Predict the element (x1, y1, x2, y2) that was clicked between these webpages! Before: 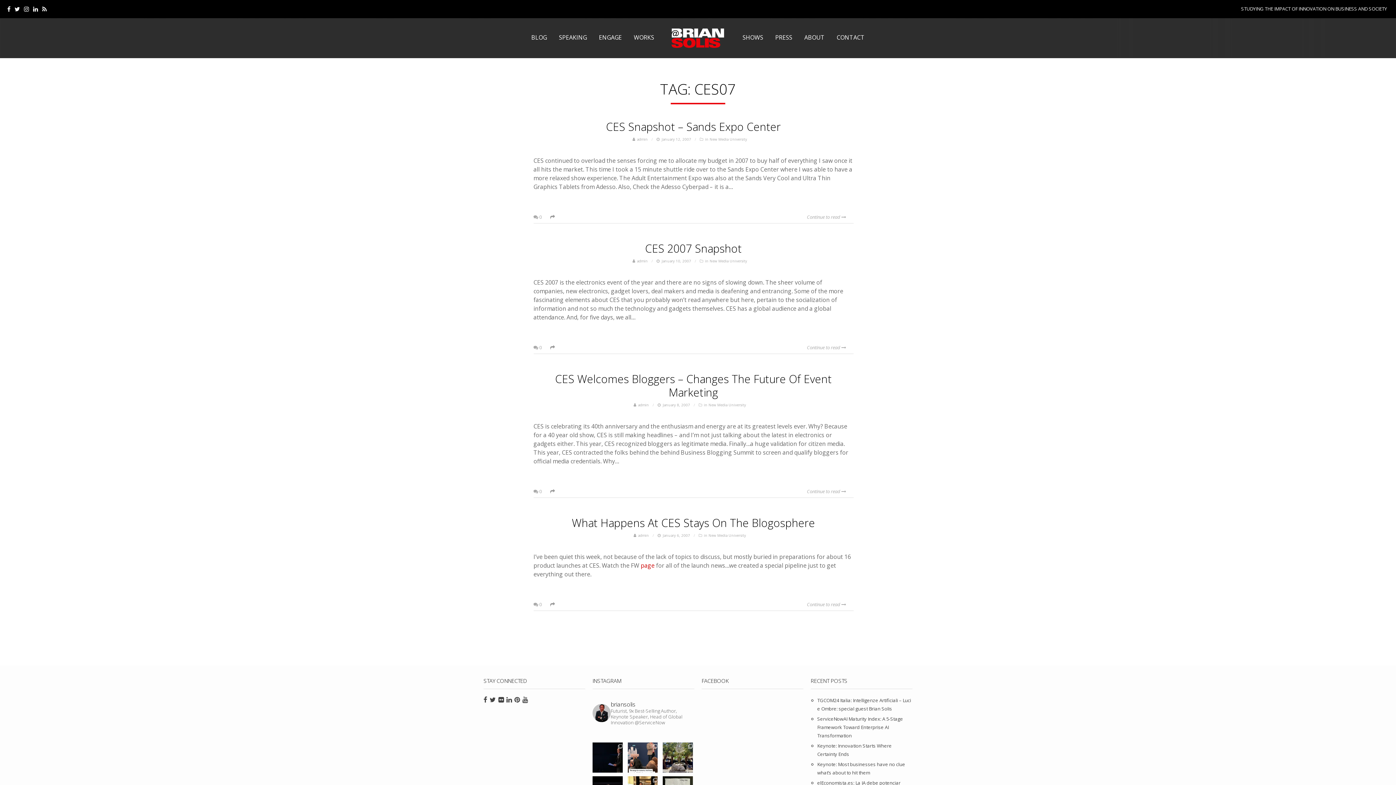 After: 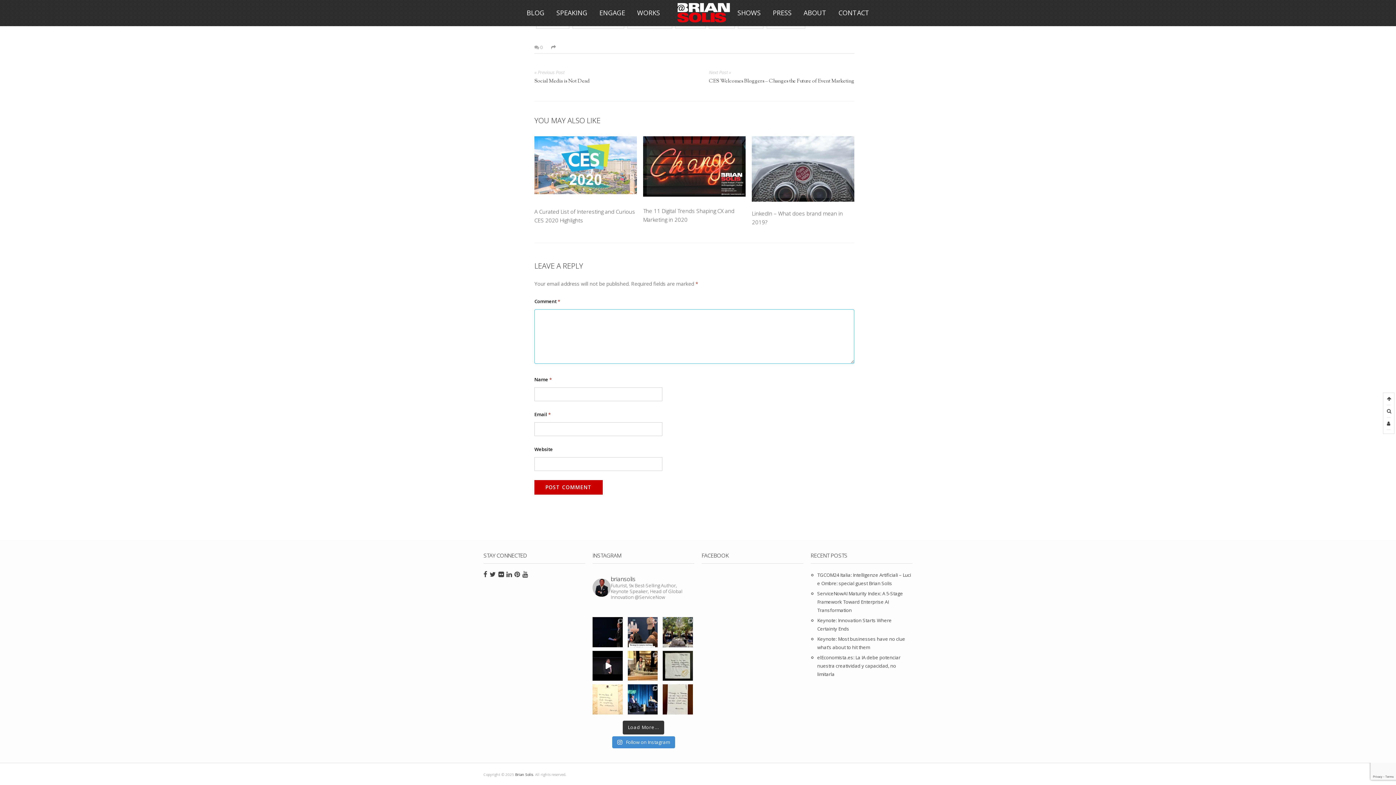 Action: label:  0 bbox: (533, 601, 542, 608)